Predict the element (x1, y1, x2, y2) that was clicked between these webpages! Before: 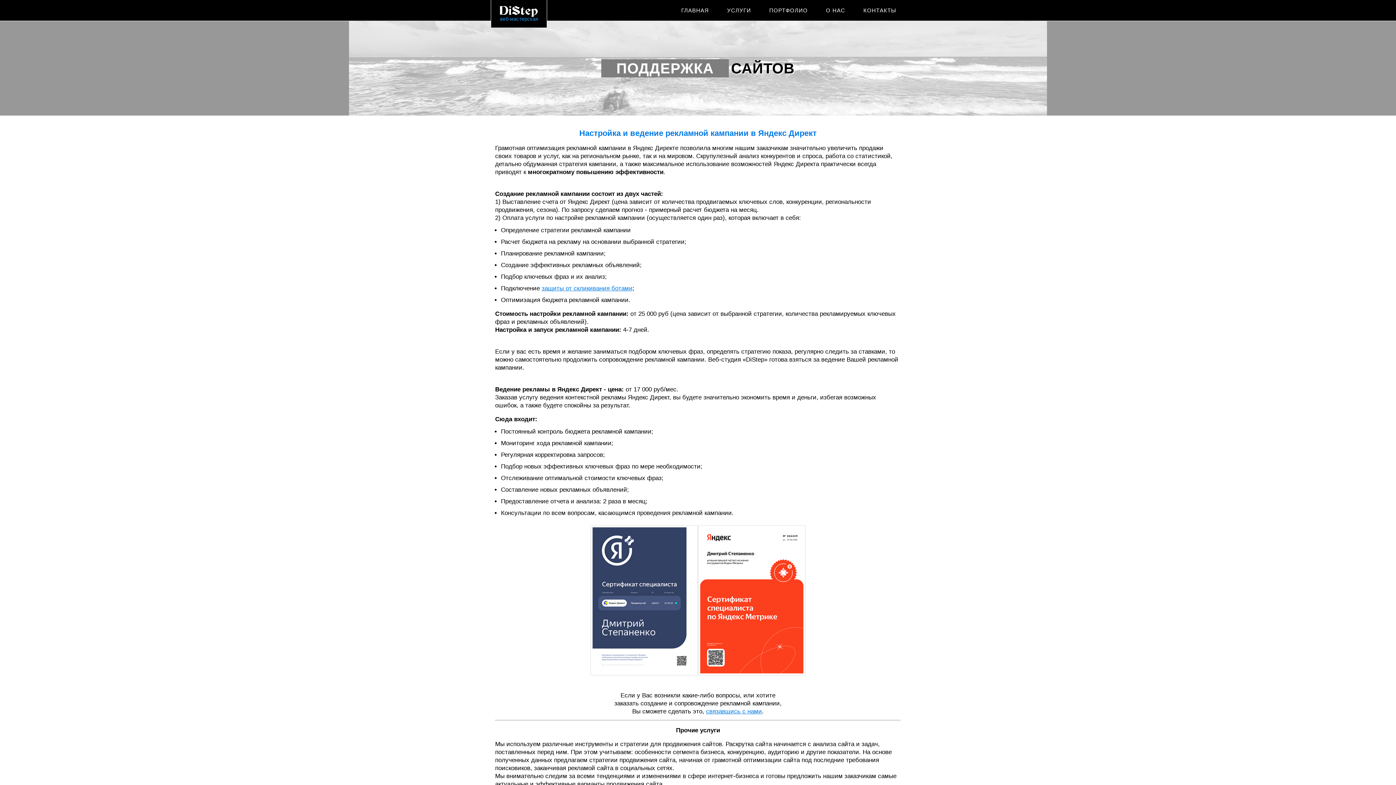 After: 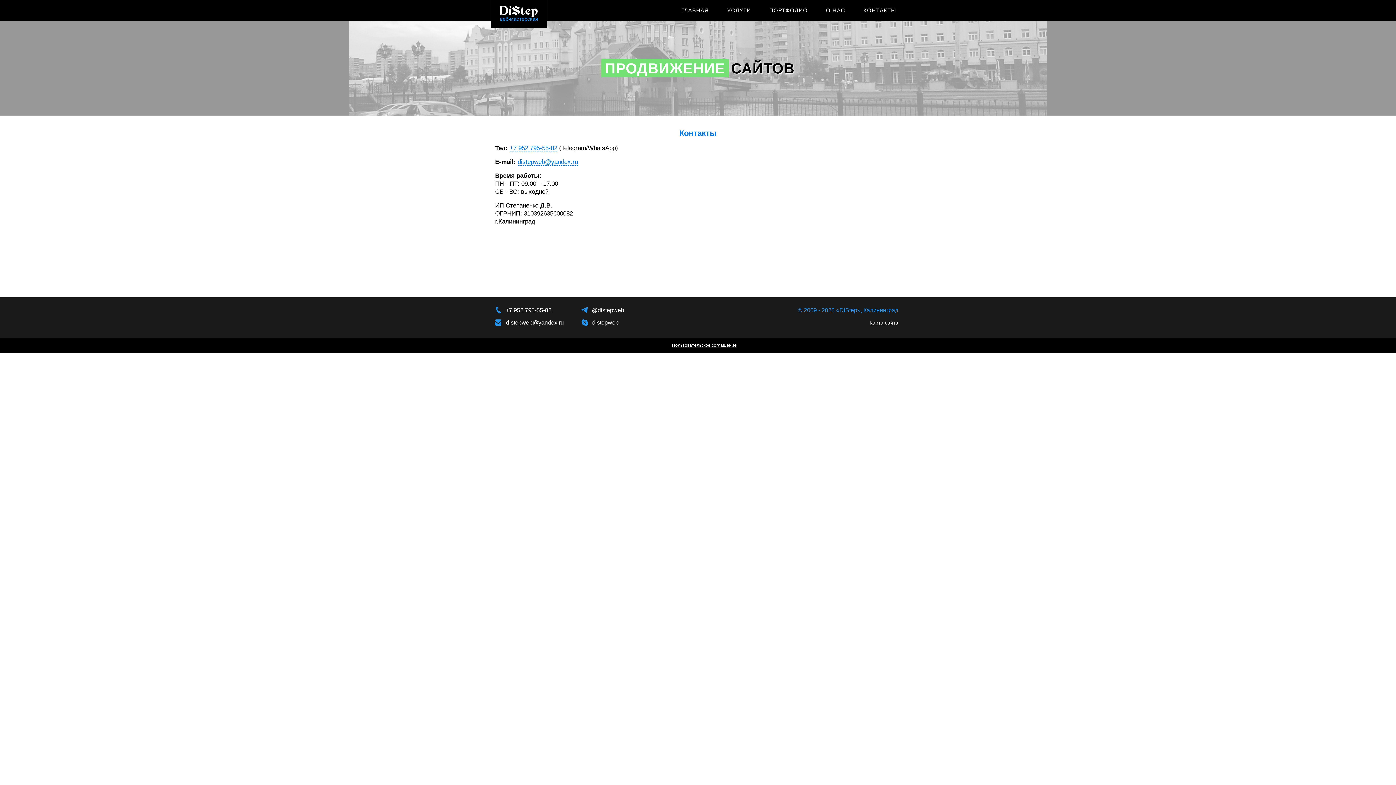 Action: bbox: (863, 7, 896, 13) label: КОНТАКТЫ